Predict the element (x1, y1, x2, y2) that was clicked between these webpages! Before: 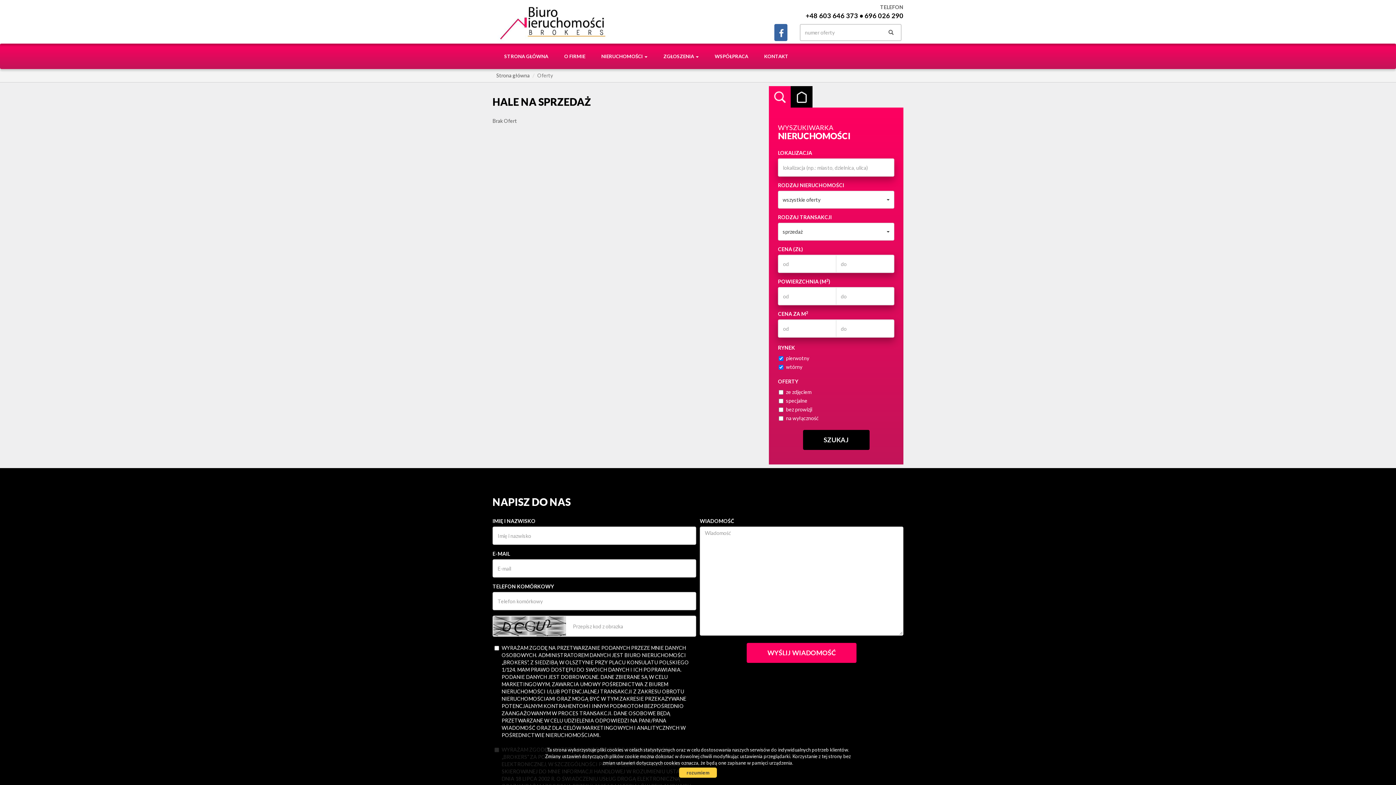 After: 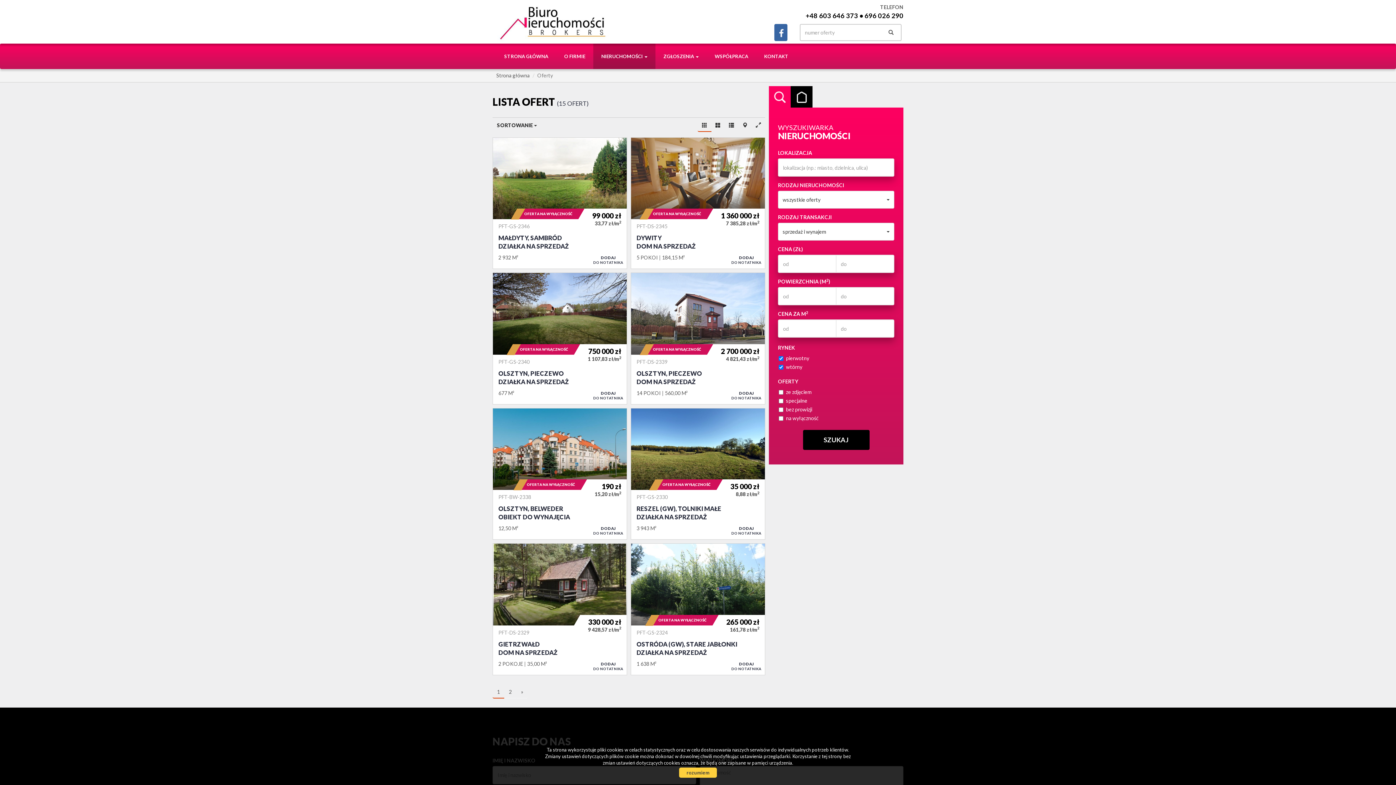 Action: label: Oferty bbox: (537, 72, 553, 78)